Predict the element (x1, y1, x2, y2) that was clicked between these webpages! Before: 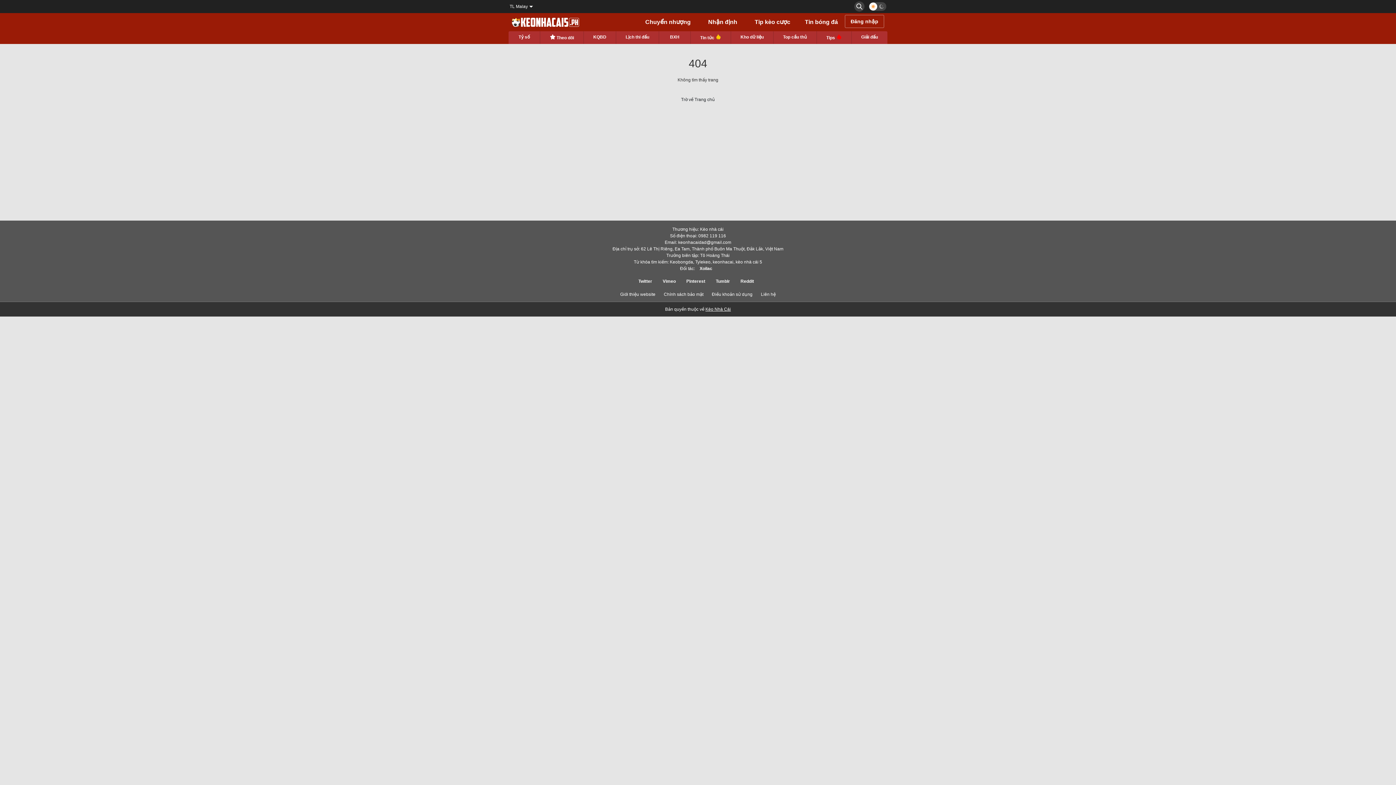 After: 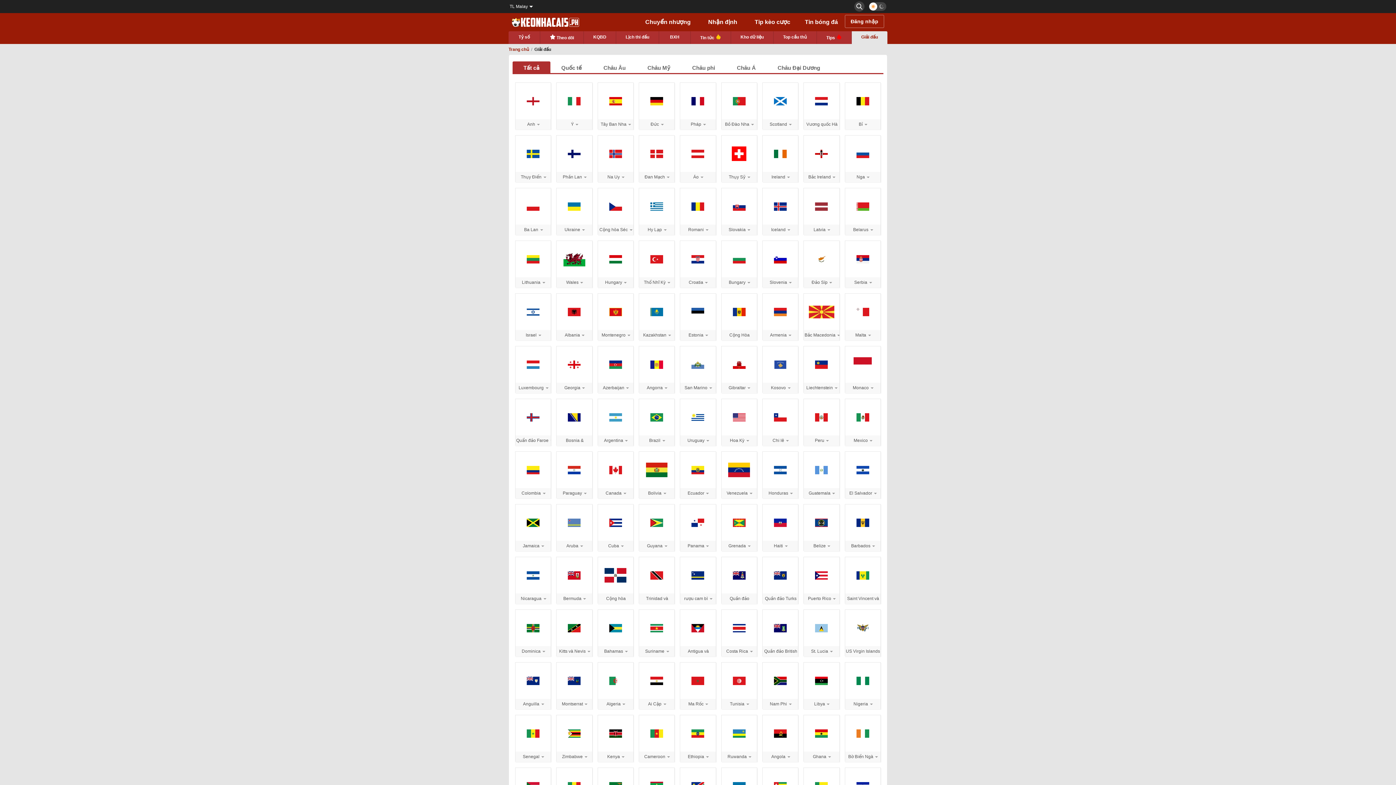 Action: bbox: (852, 31, 887, 44) label: Giải đấu